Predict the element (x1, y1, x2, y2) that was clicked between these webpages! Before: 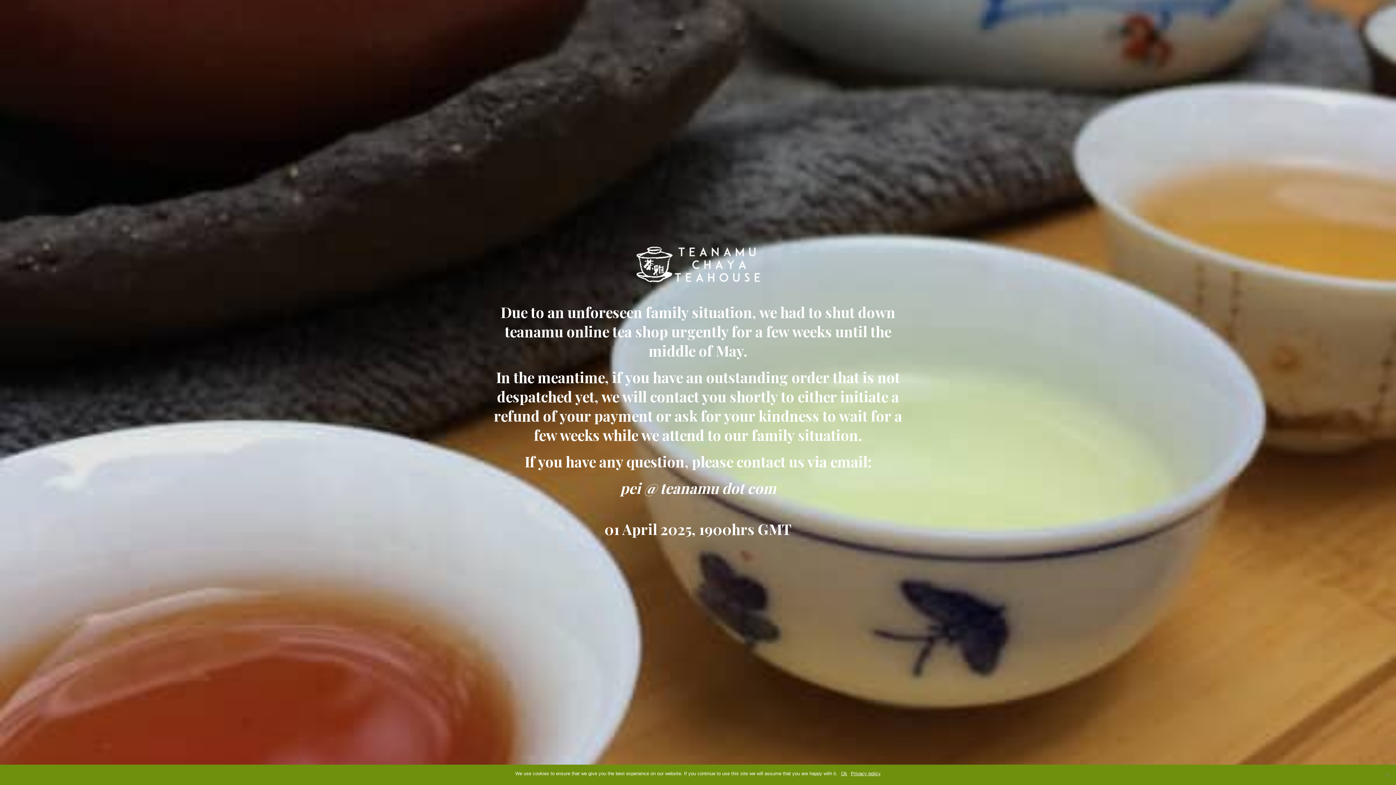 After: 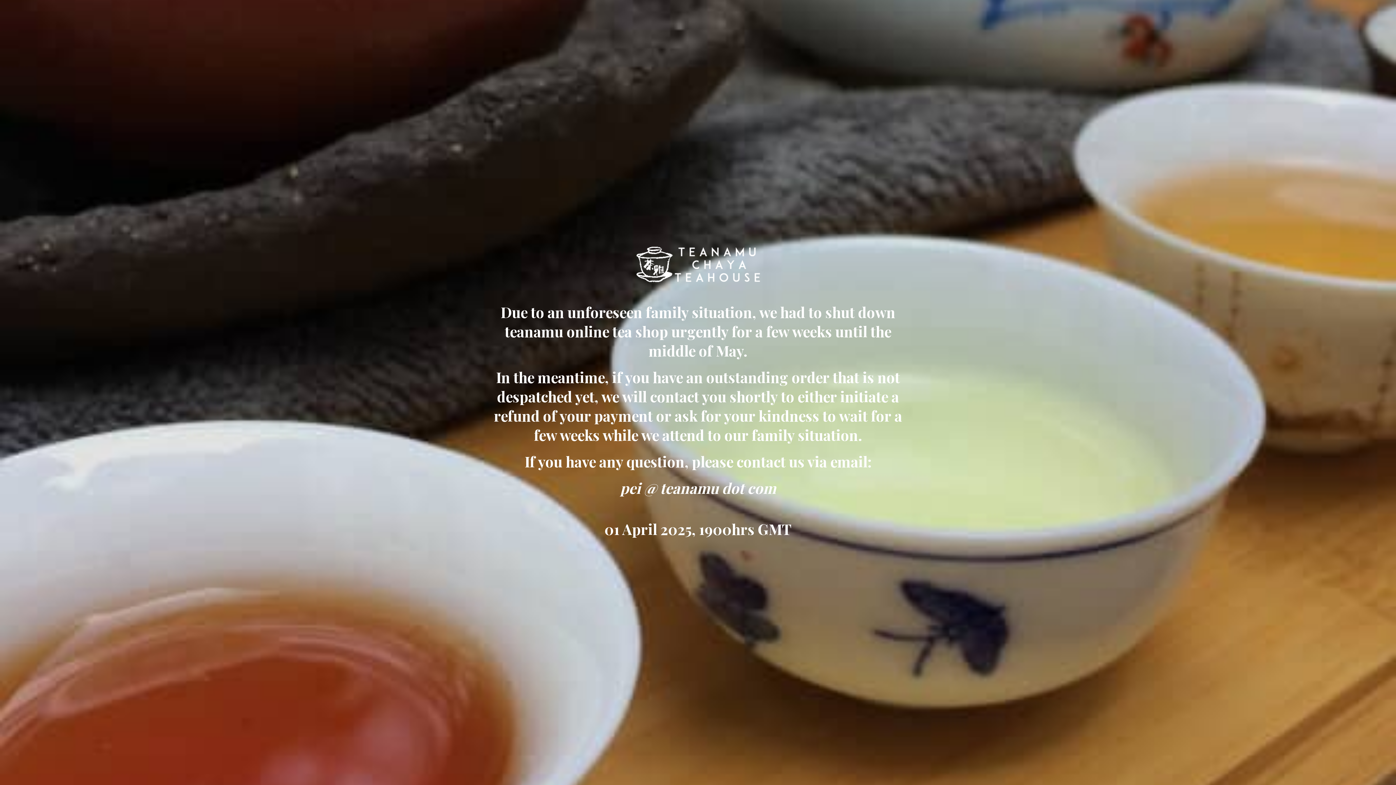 Action: bbox: (841, 770, 847, 777) label: Ok